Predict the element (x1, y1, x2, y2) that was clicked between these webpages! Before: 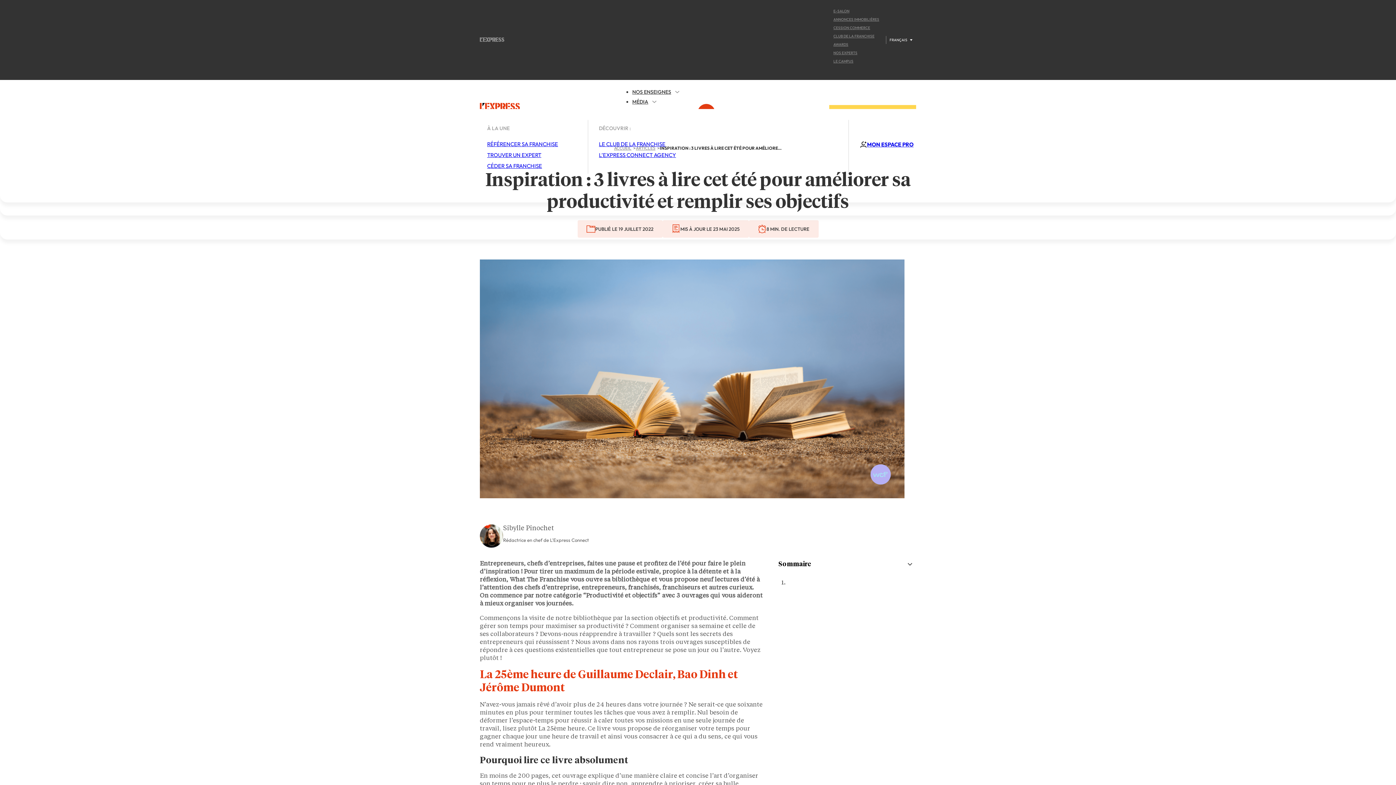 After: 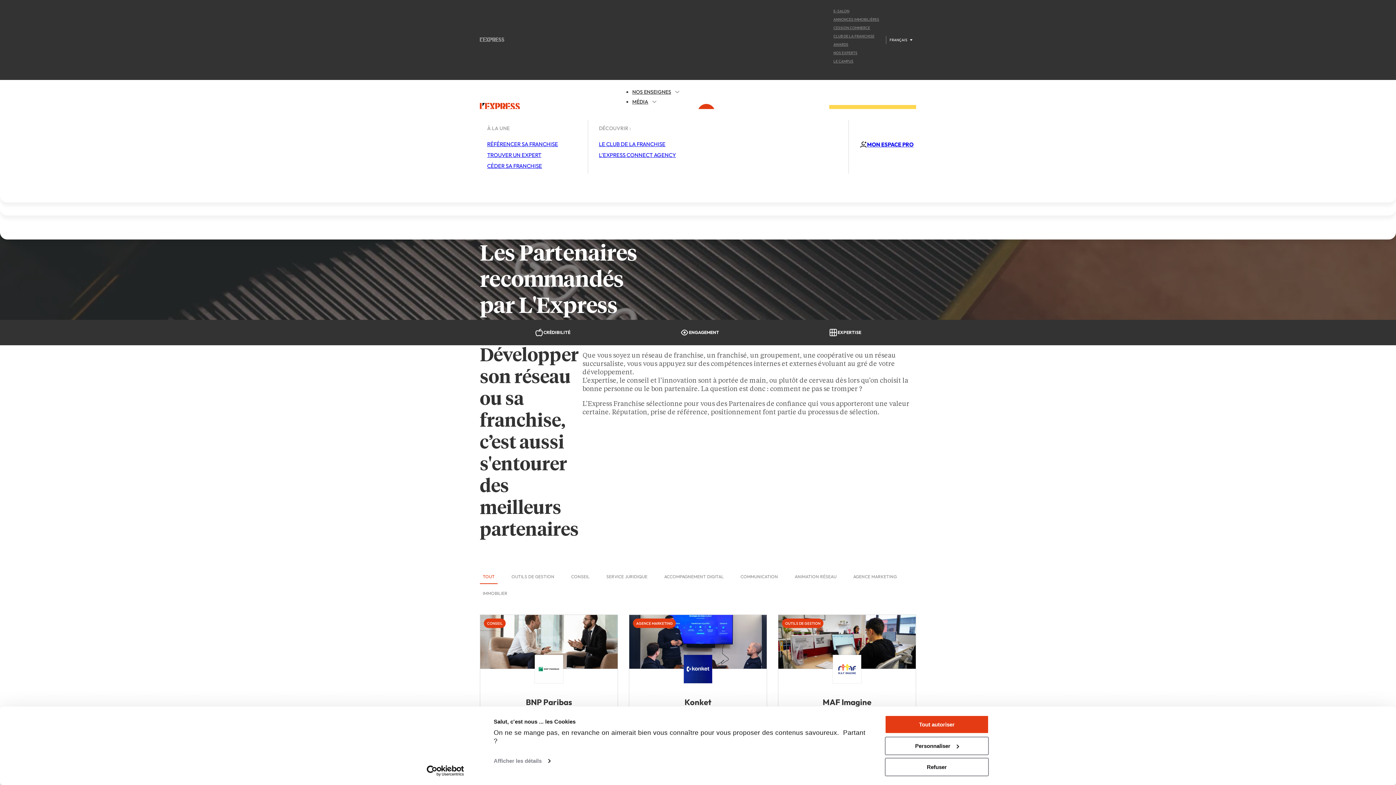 Action: bbox: (833, 50, 857, 55) label: NOS EXPERTS